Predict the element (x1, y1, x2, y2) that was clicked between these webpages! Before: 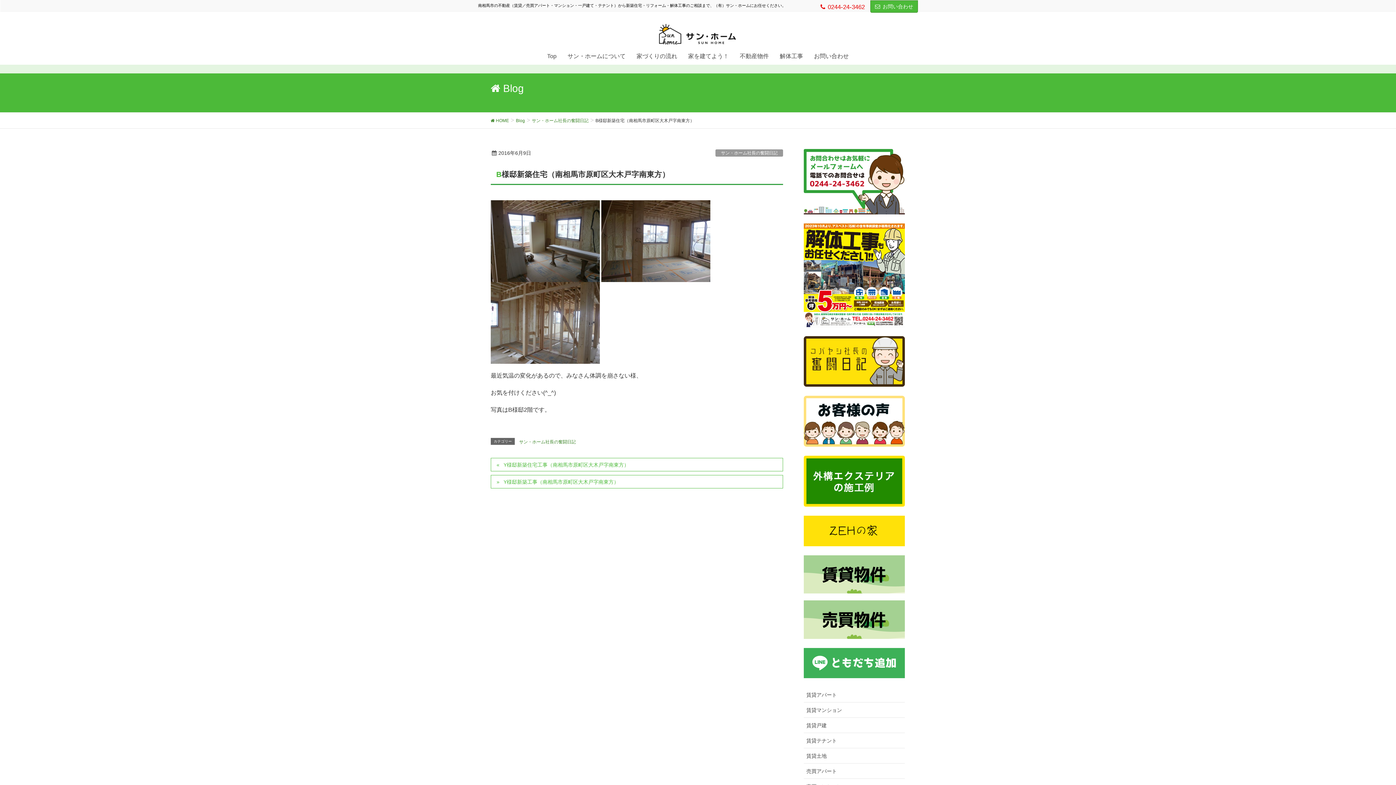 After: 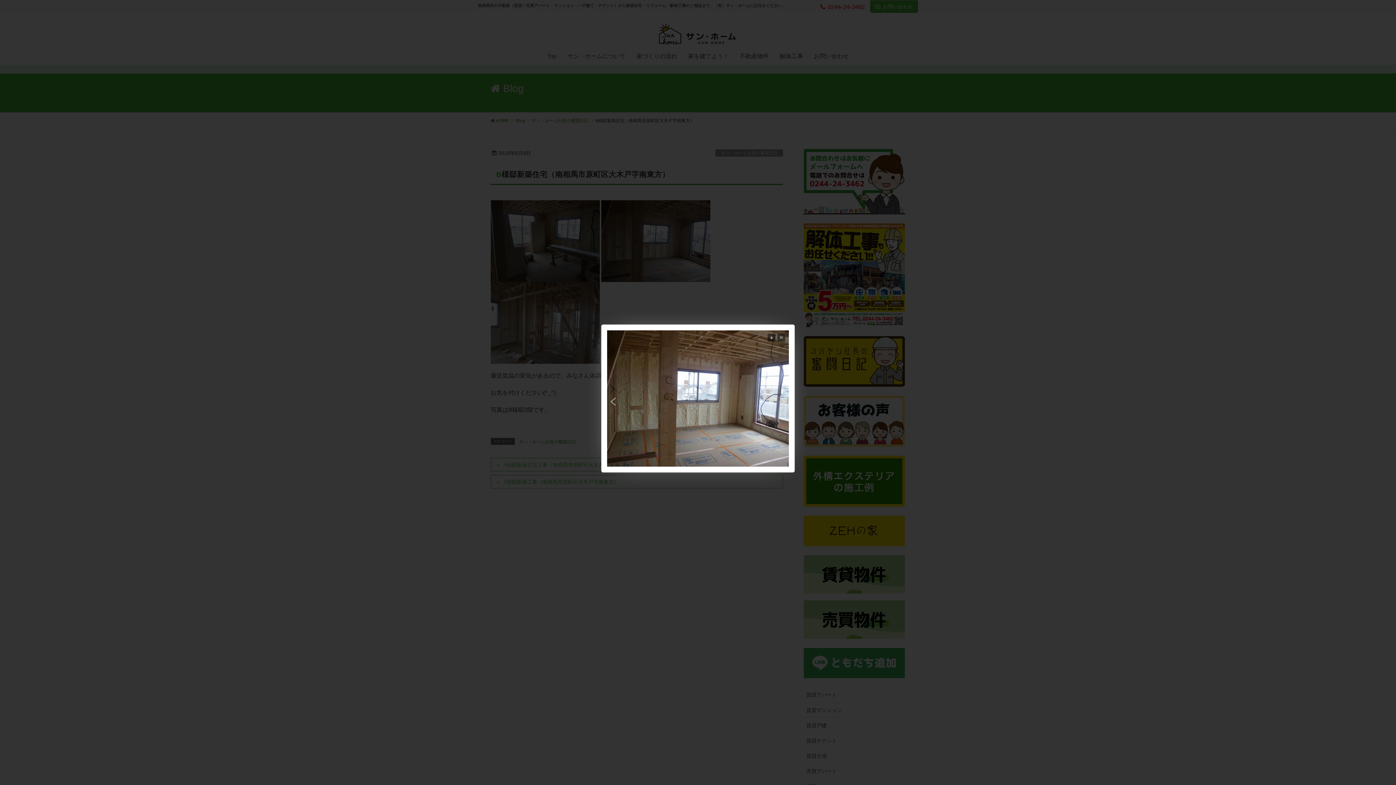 Action: bbox: (601, 237, 710, 243)